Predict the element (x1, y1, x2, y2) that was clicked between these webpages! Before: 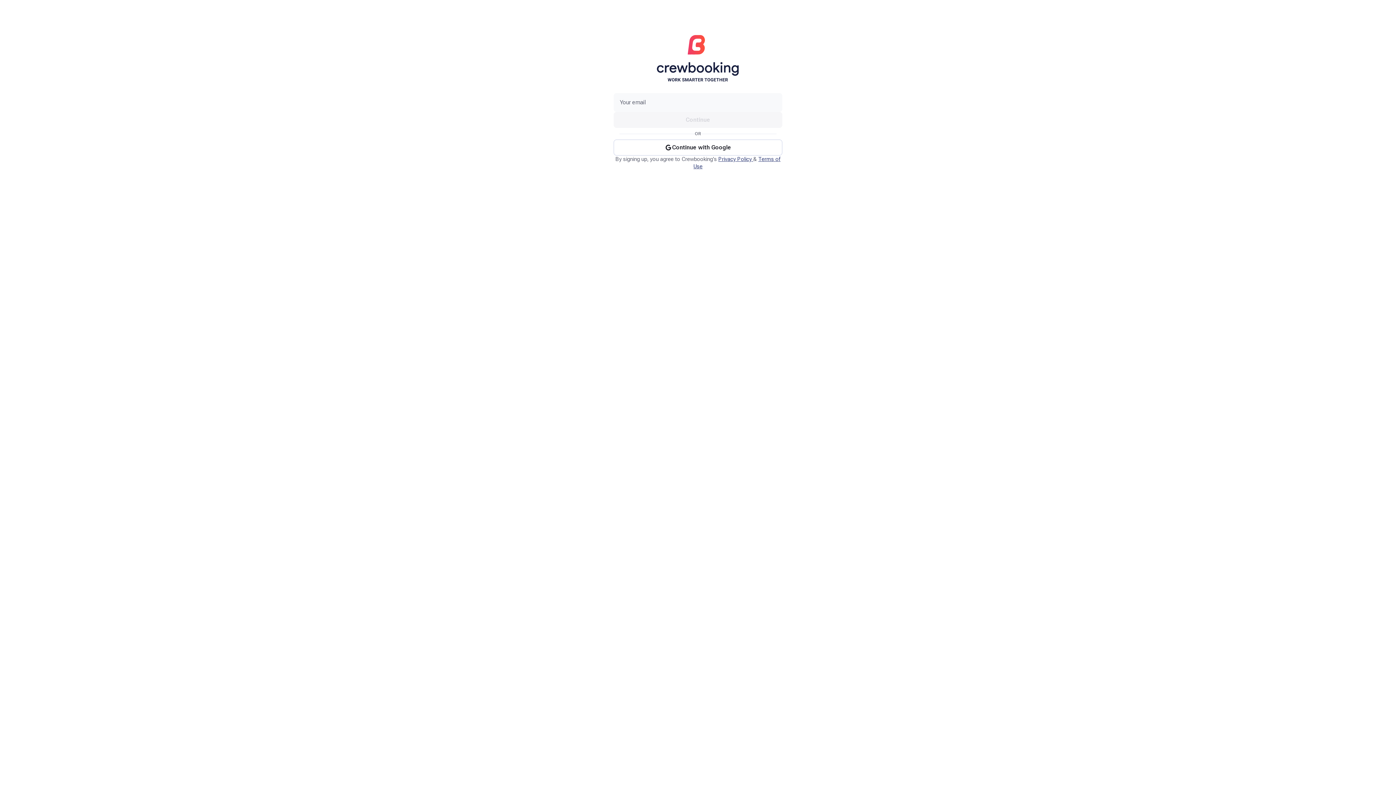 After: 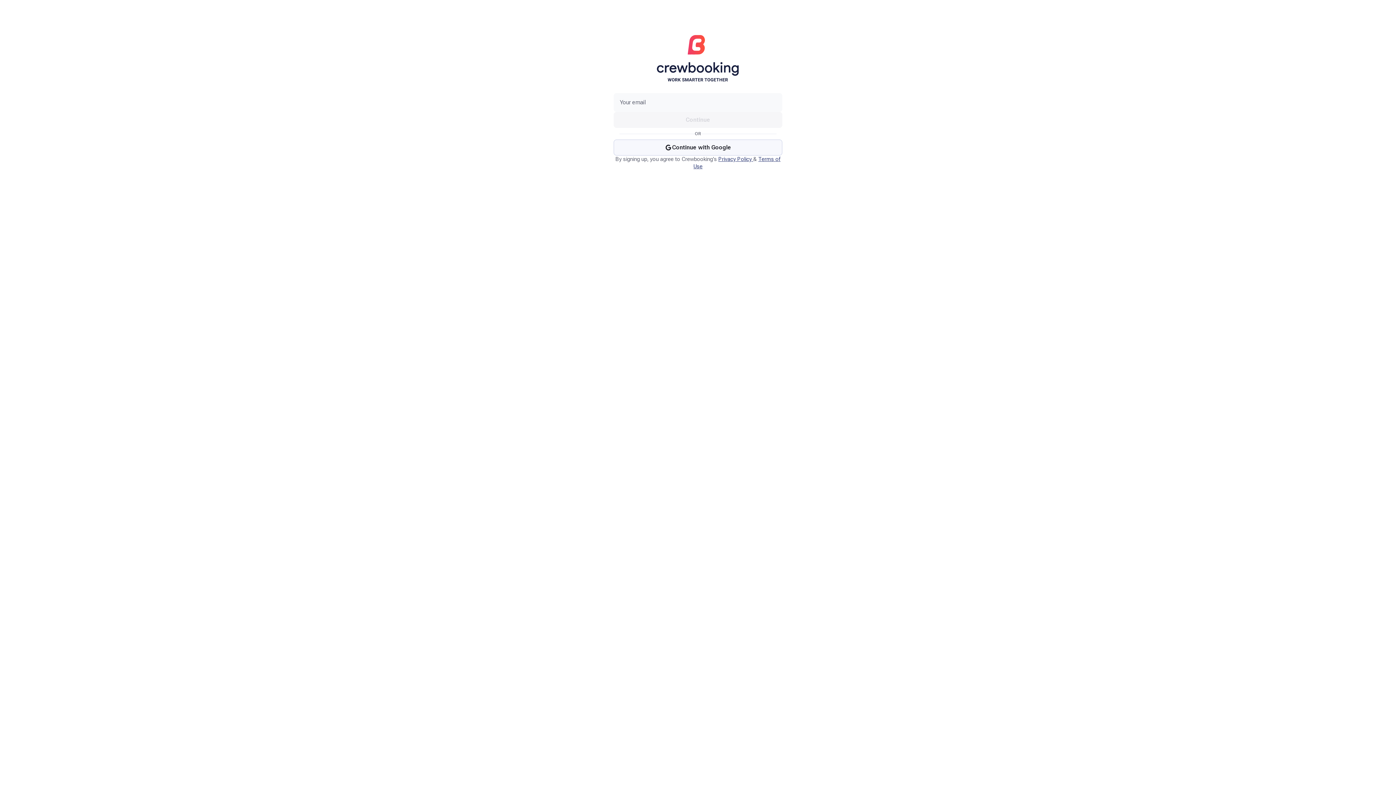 Action: bbox: (613, 139, 782, 155) label: Continue with Google